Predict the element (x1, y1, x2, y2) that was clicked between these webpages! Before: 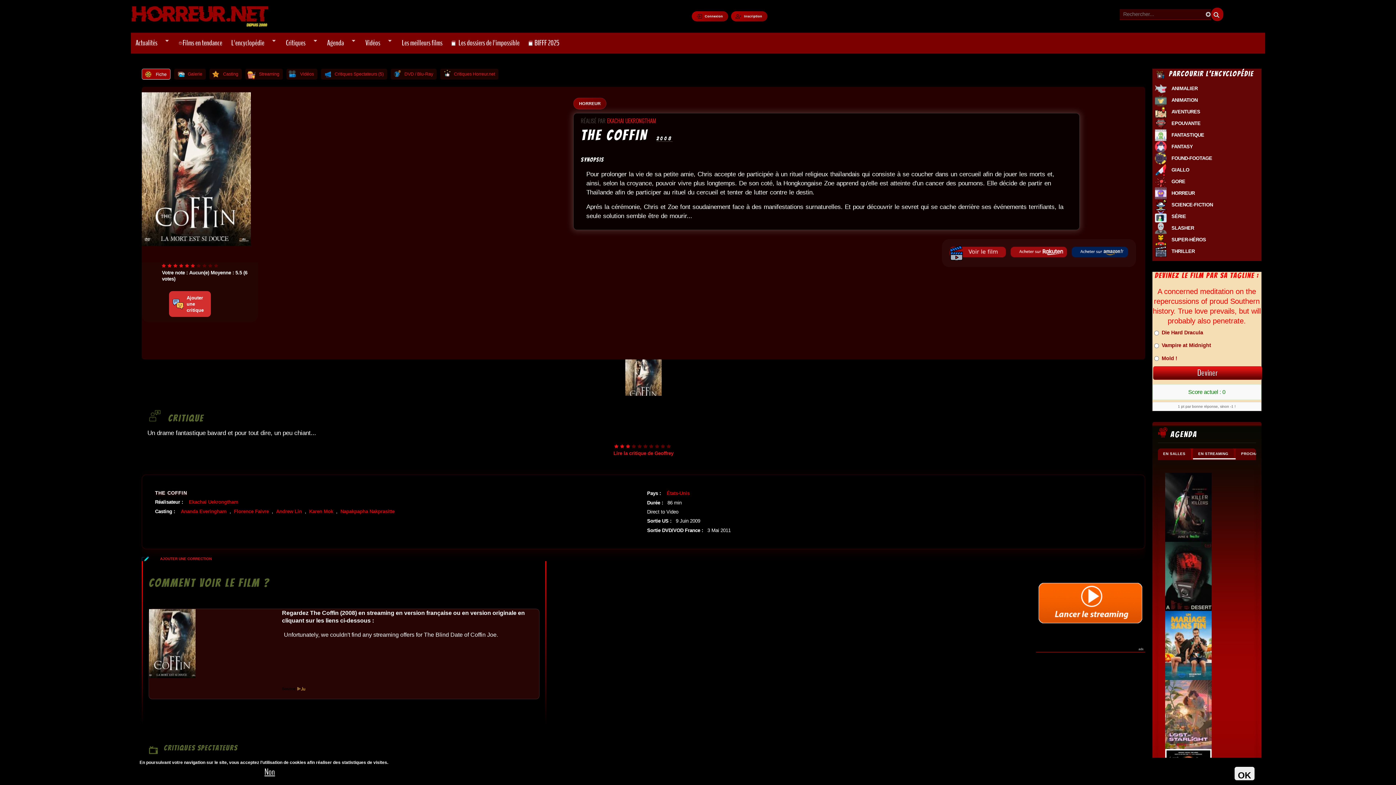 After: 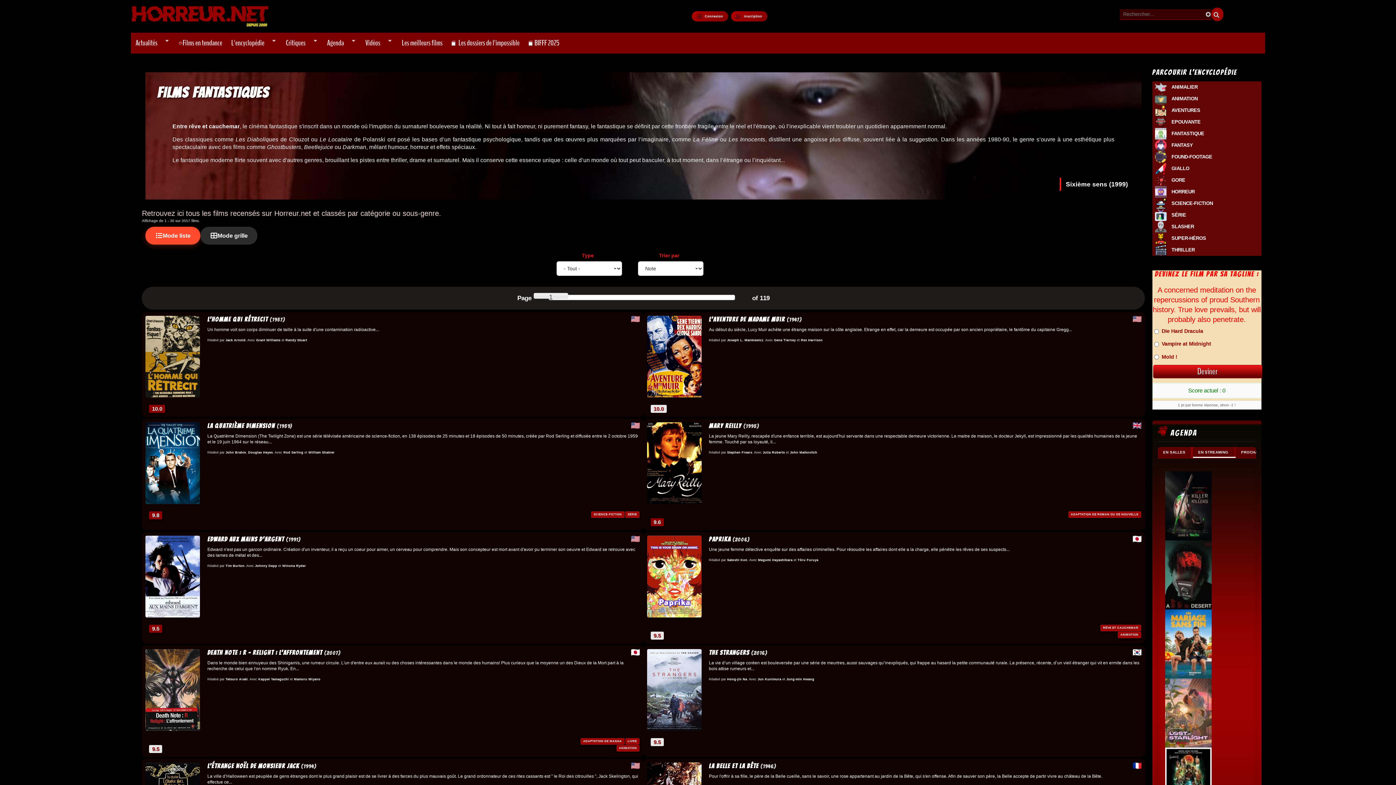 Action: bbox: (1152, 131, 1169, 138)